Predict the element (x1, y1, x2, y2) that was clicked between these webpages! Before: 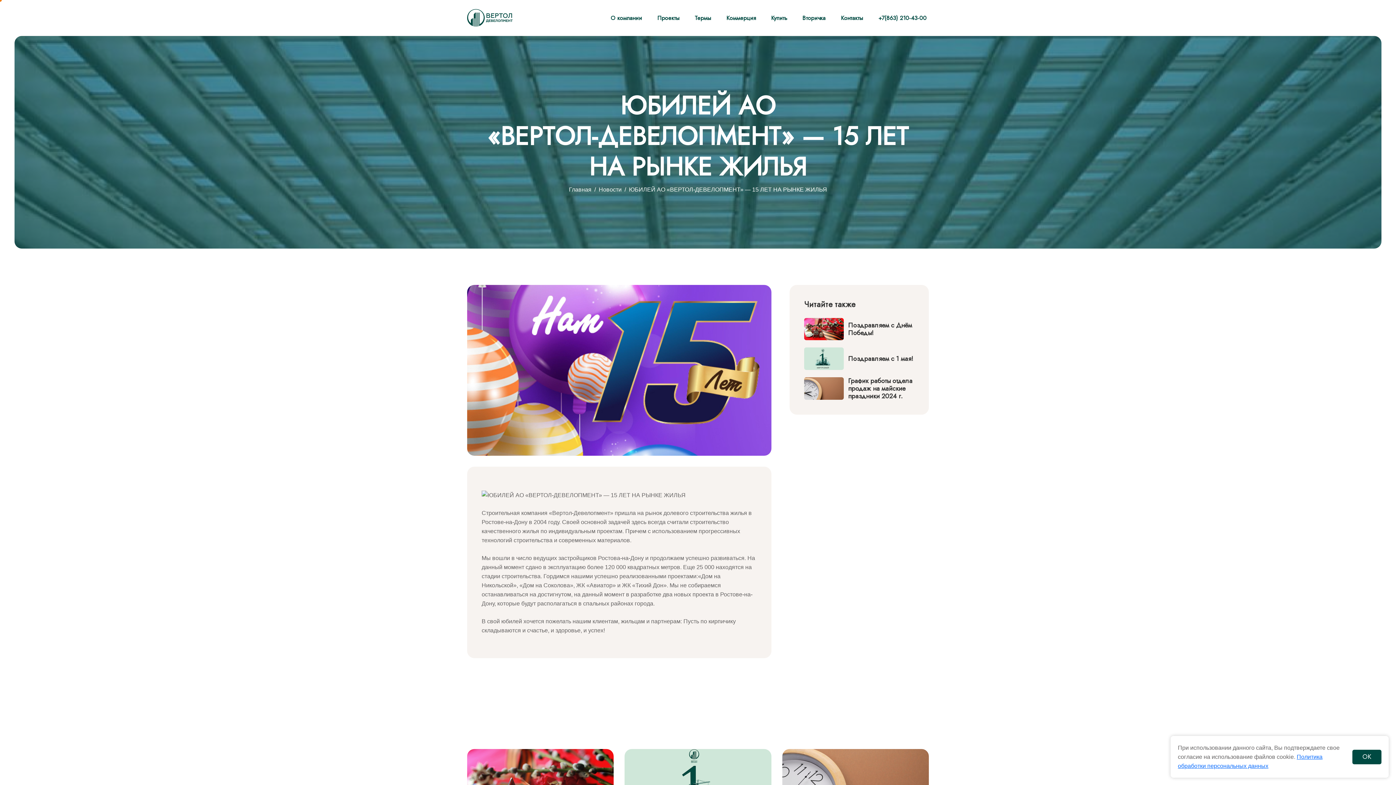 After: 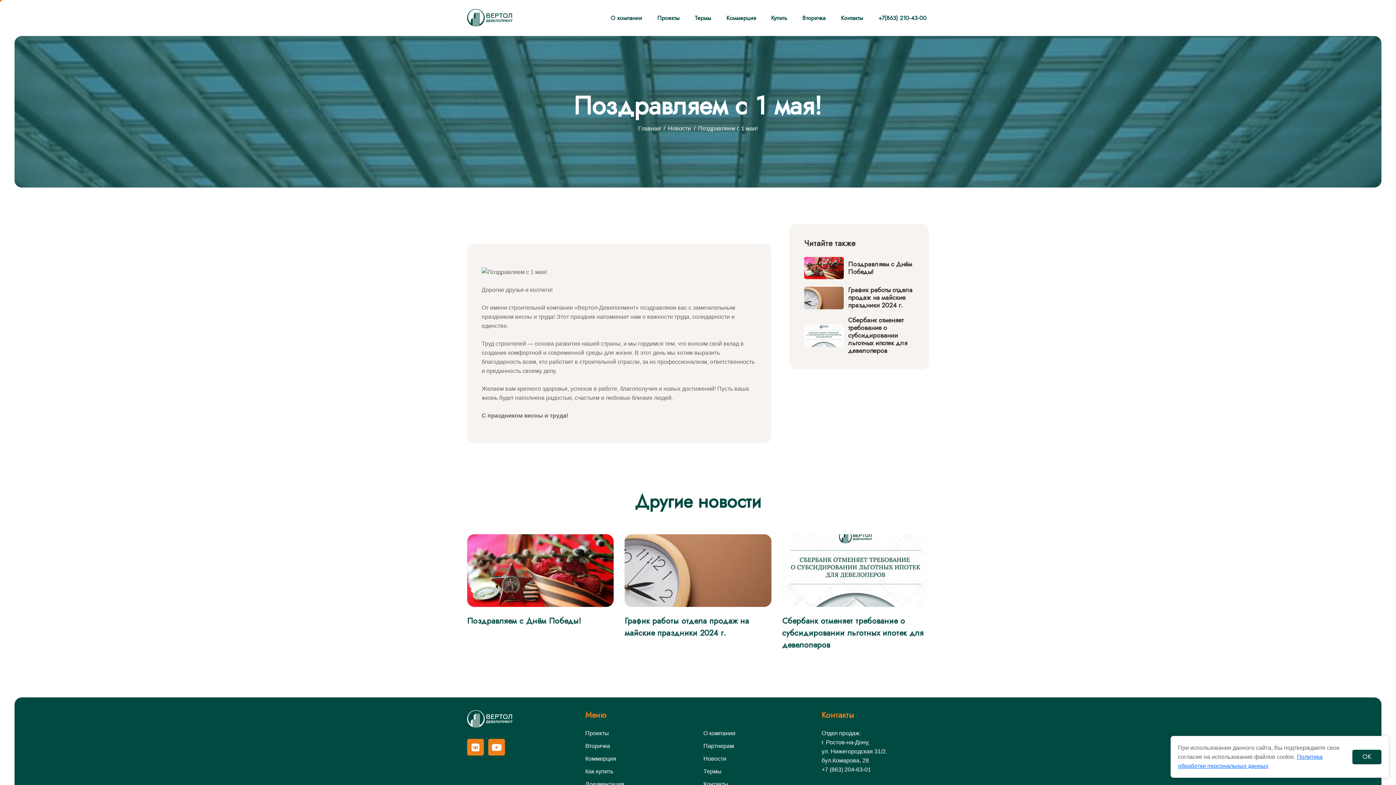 Action: label: Поздравляем с 1 мая! bbox: (848, 354, 913, 363)